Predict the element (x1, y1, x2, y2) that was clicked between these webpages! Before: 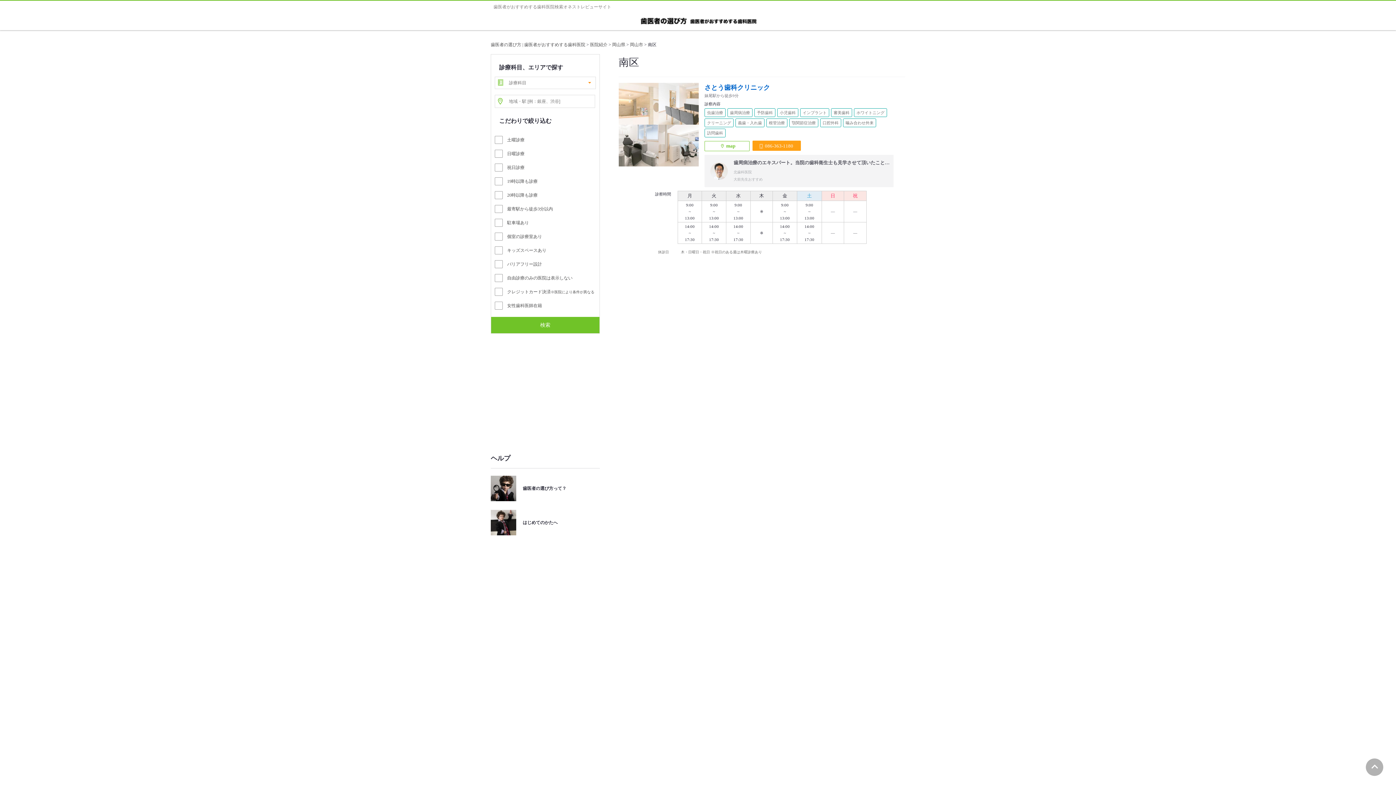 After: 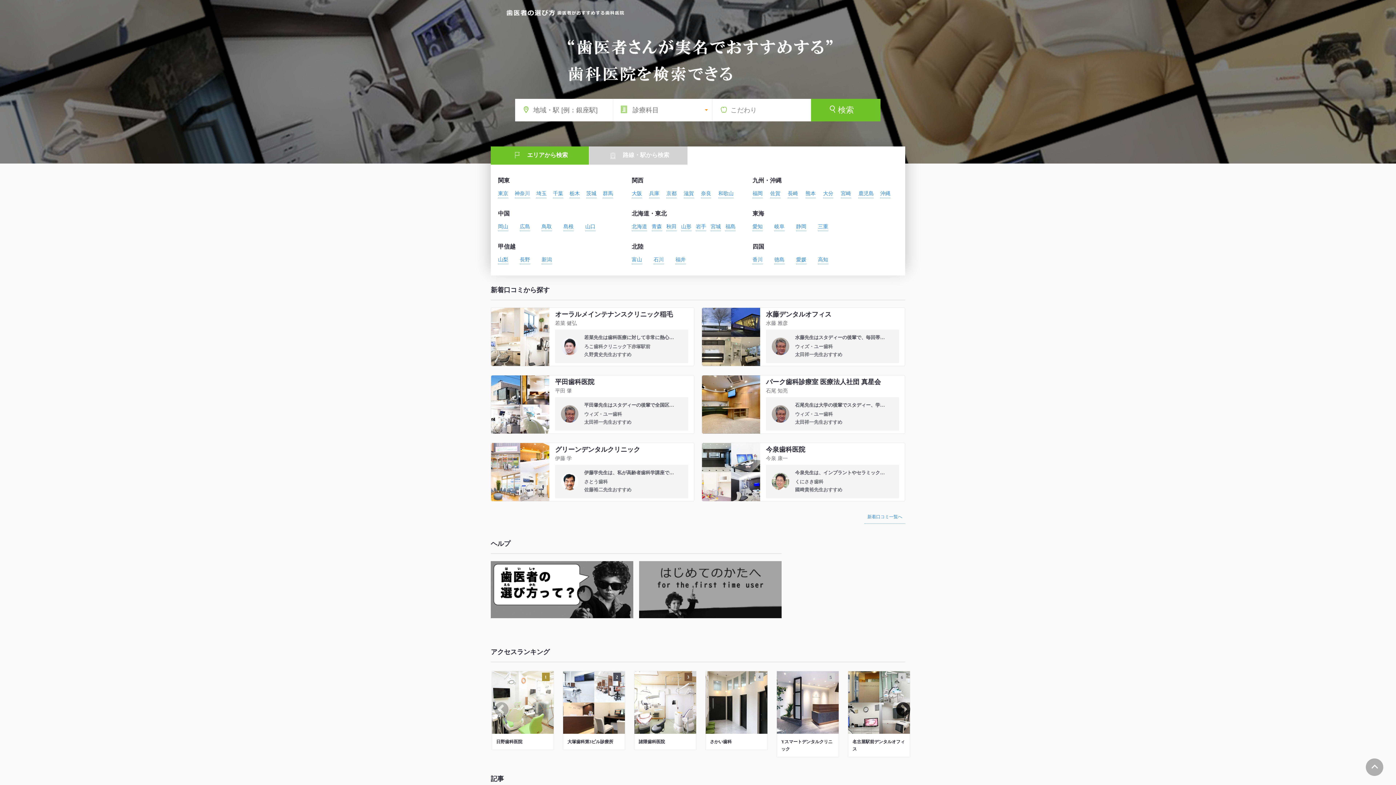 Action: bbox: (638, 24, 758, 29)